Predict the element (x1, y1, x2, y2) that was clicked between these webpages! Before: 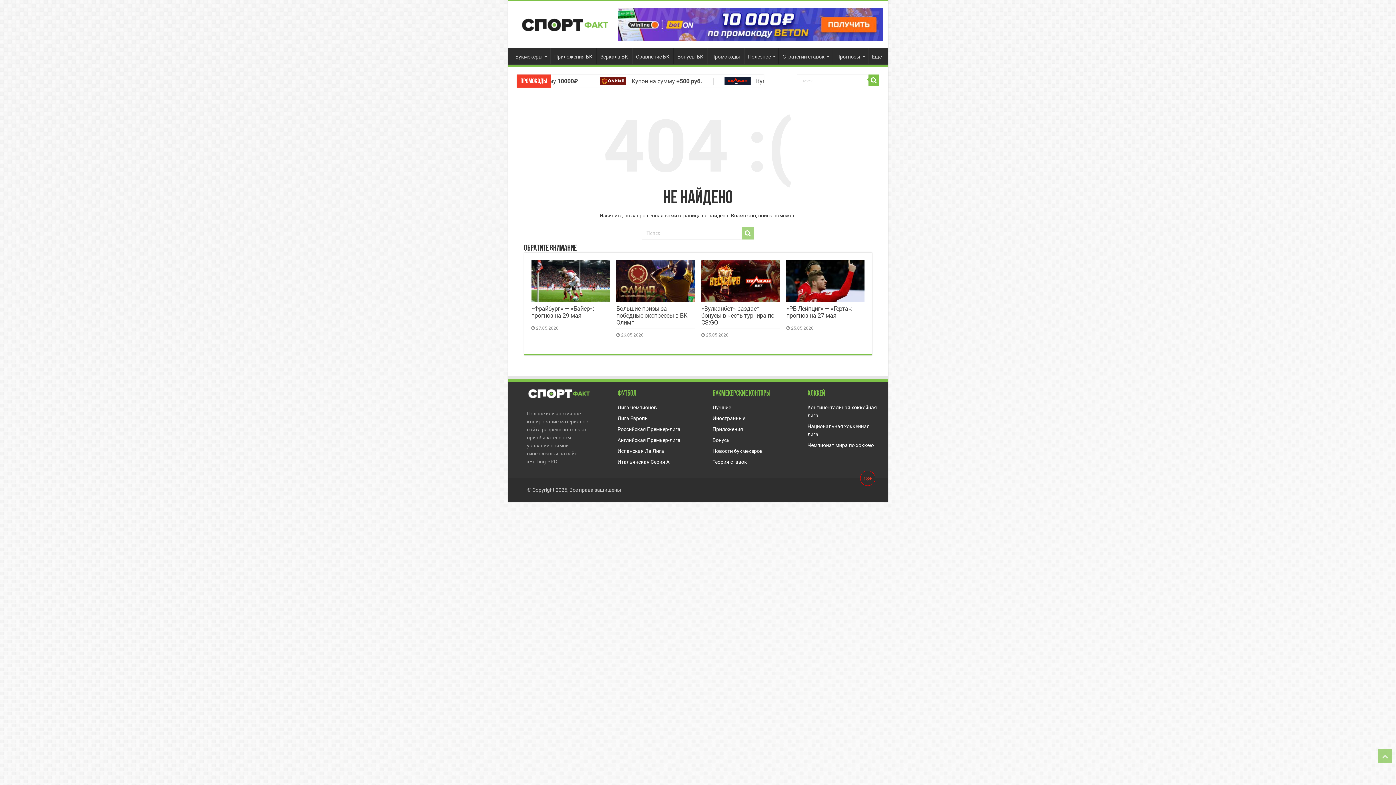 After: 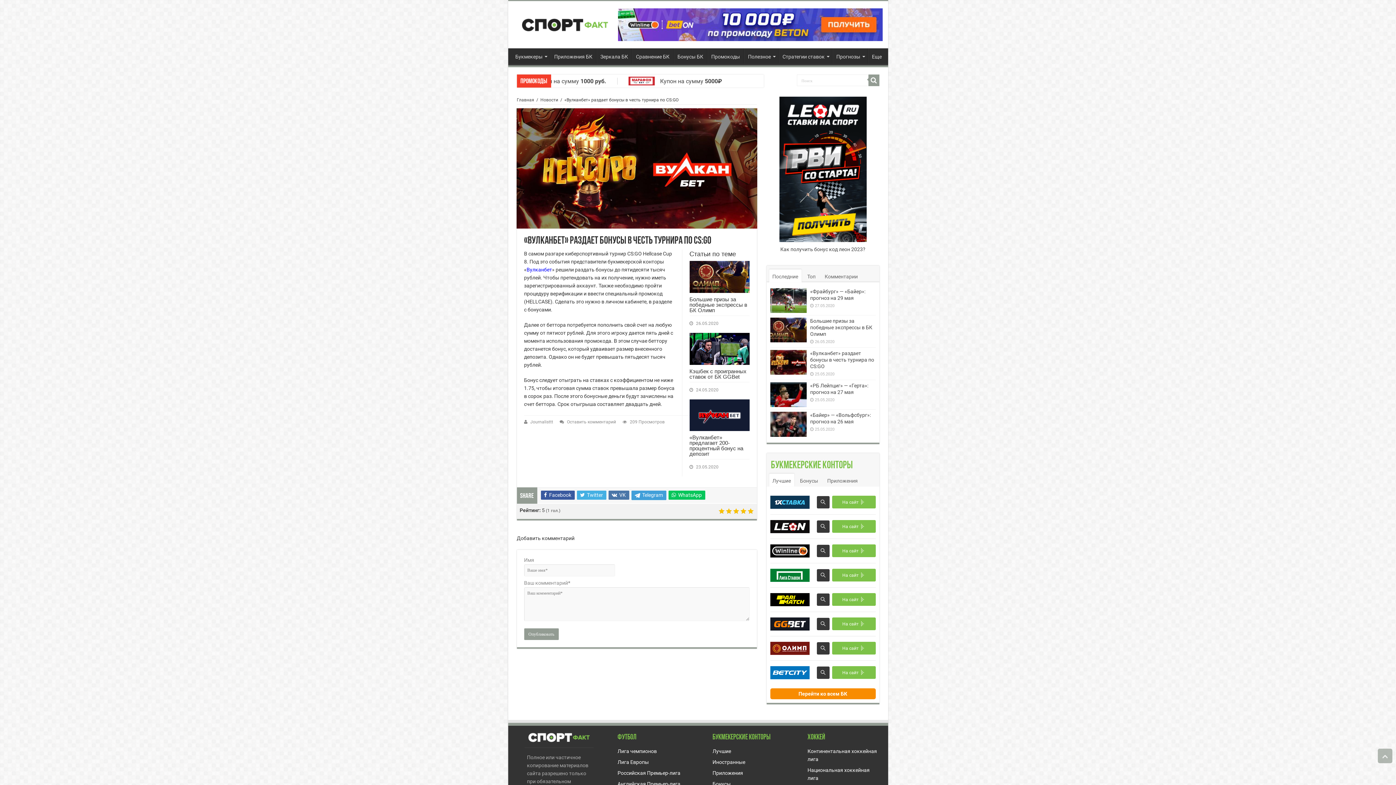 Action: bbox: (701, 305, 774, 326) label: «Вулканбет» раздает бонусы в честь турнира по CS:GO